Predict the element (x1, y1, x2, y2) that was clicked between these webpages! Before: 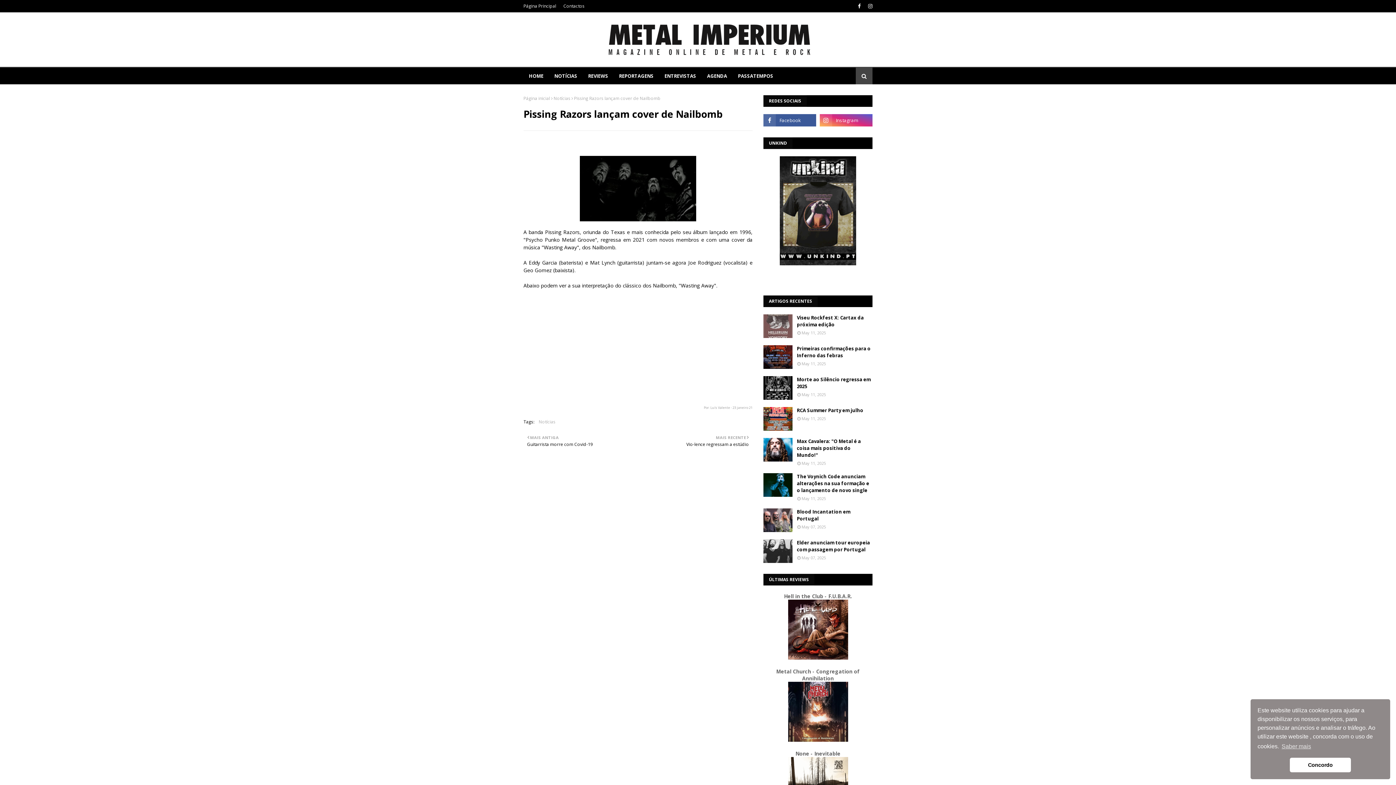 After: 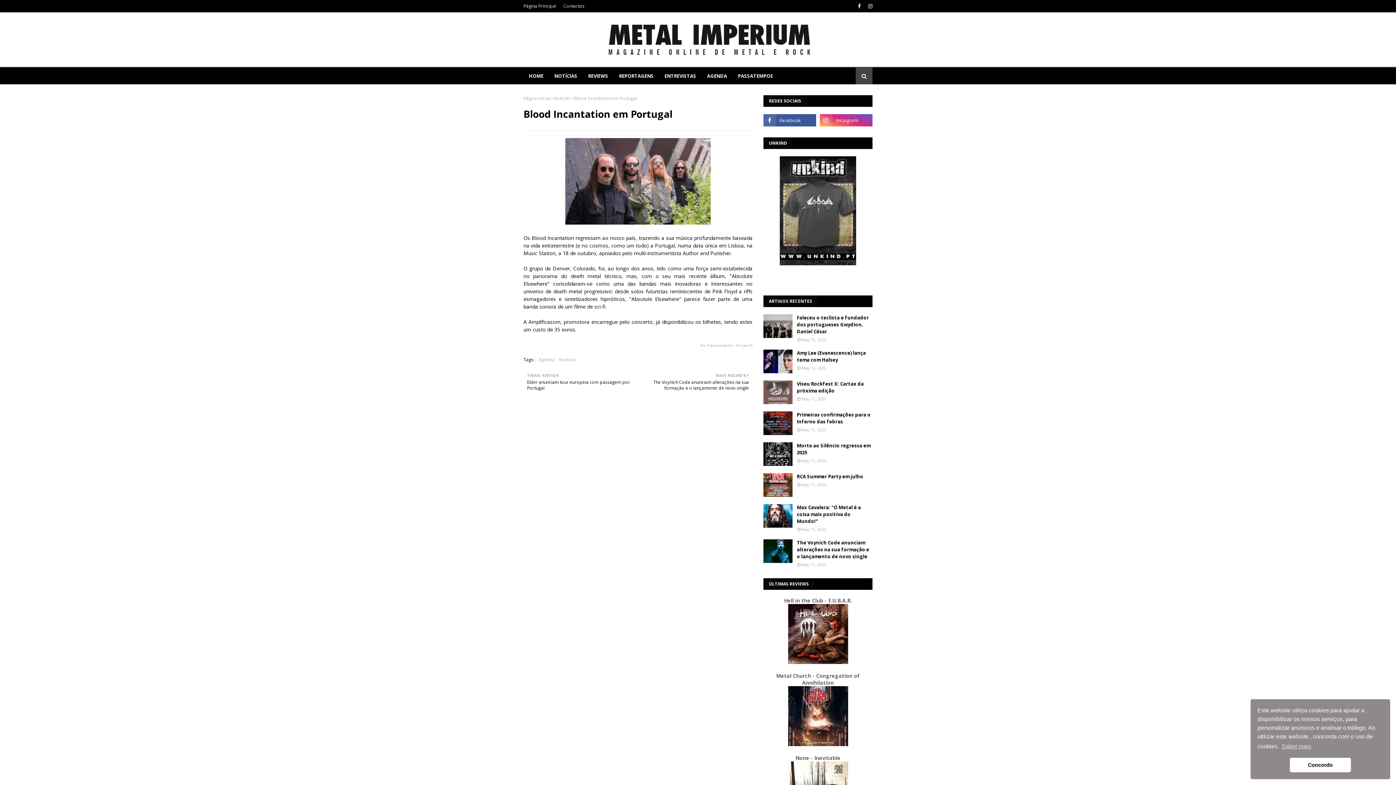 Action: bbox: (763, 508, 792, 532)